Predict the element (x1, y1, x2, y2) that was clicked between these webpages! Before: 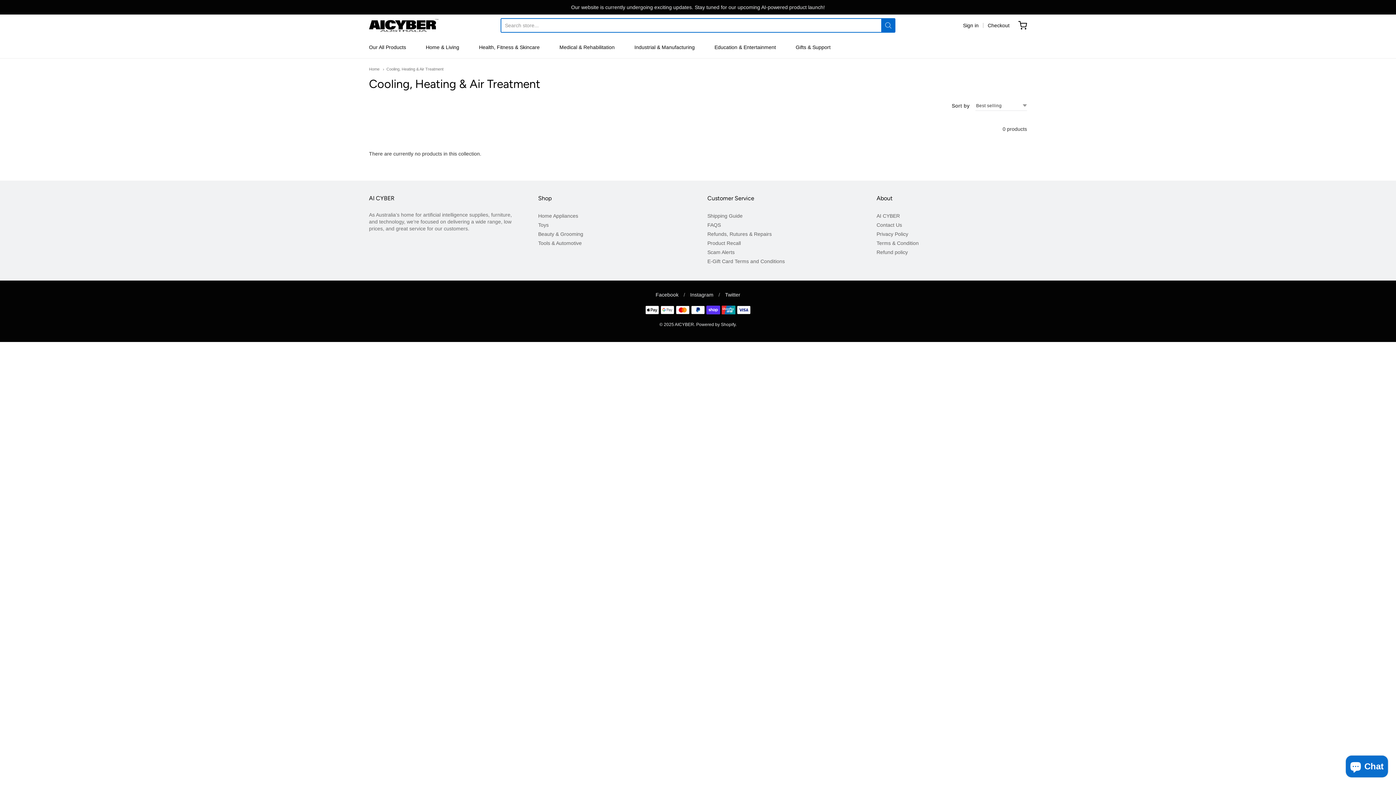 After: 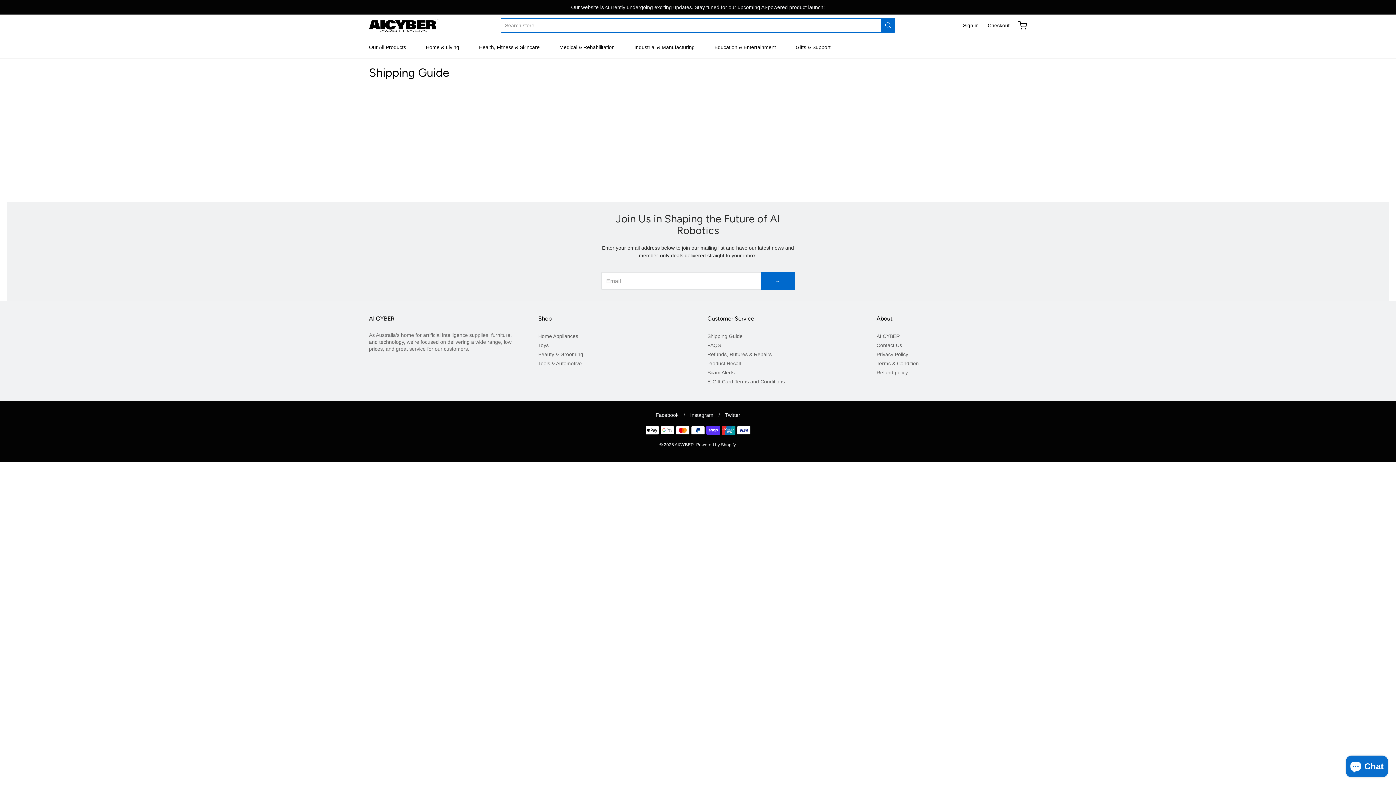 Action: label: Shipping Guide bbox: (707, 211, 858, 220)